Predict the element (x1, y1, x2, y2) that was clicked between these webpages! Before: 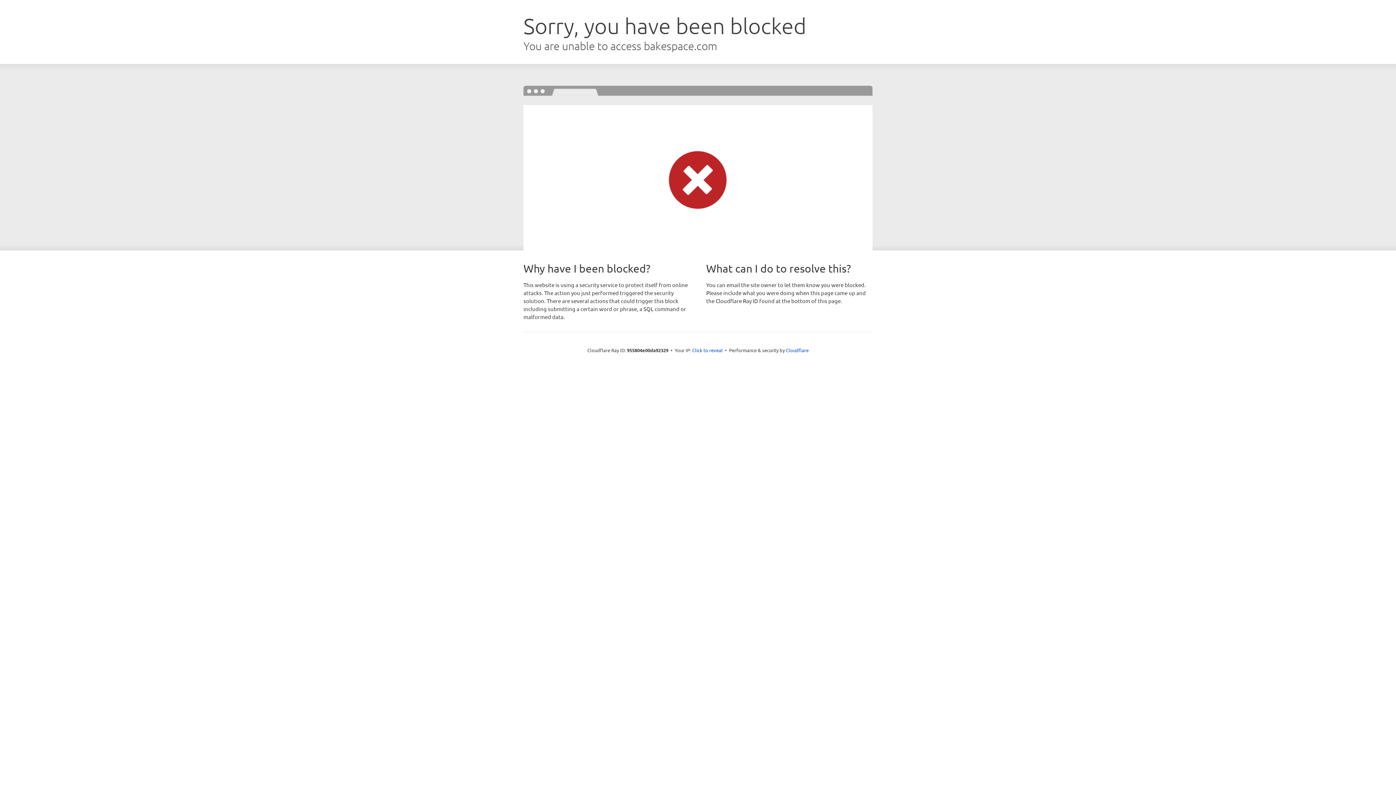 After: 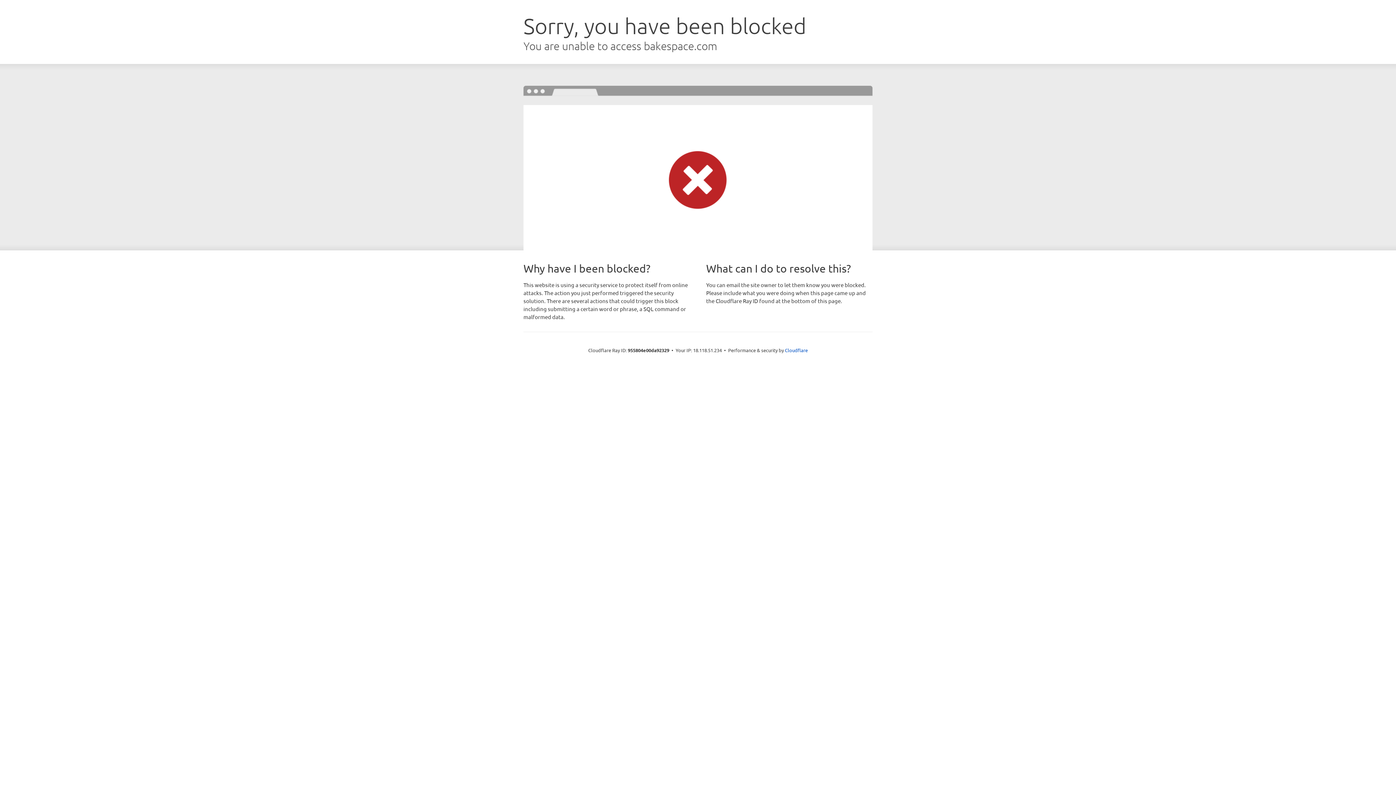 Action: label: Click to reveal bbox: (692, 346, 722, 353)